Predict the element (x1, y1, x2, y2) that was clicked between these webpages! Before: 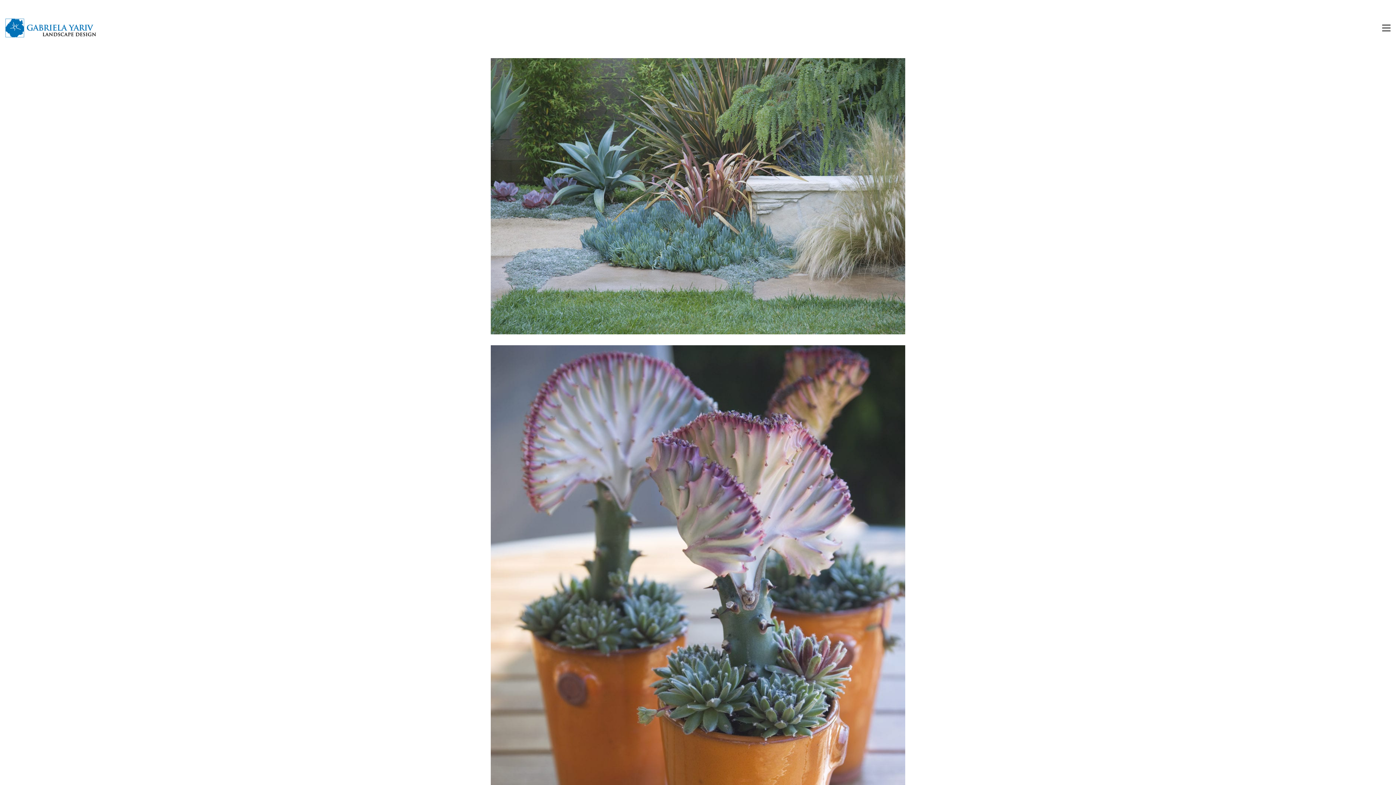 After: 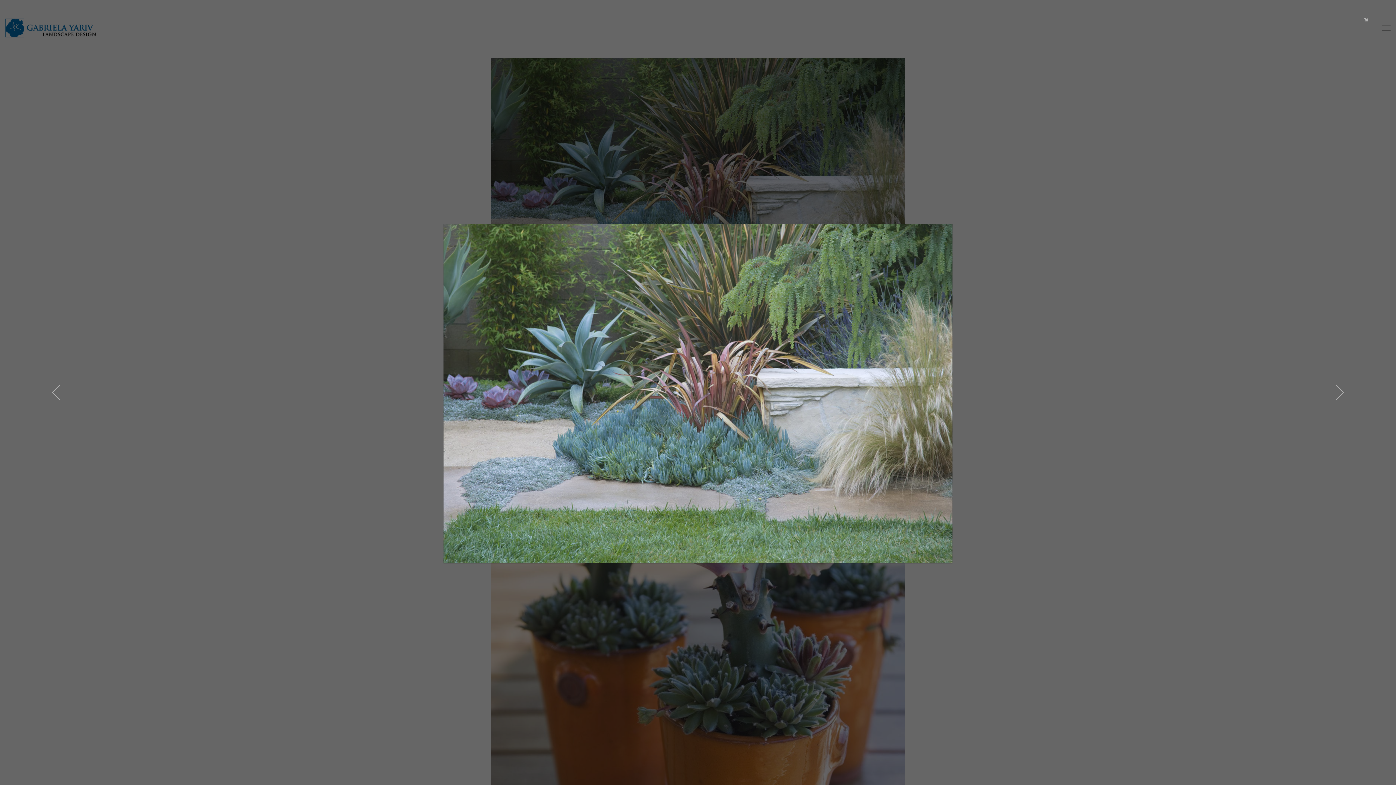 Action: bbox: (490, 58, 905, 334)